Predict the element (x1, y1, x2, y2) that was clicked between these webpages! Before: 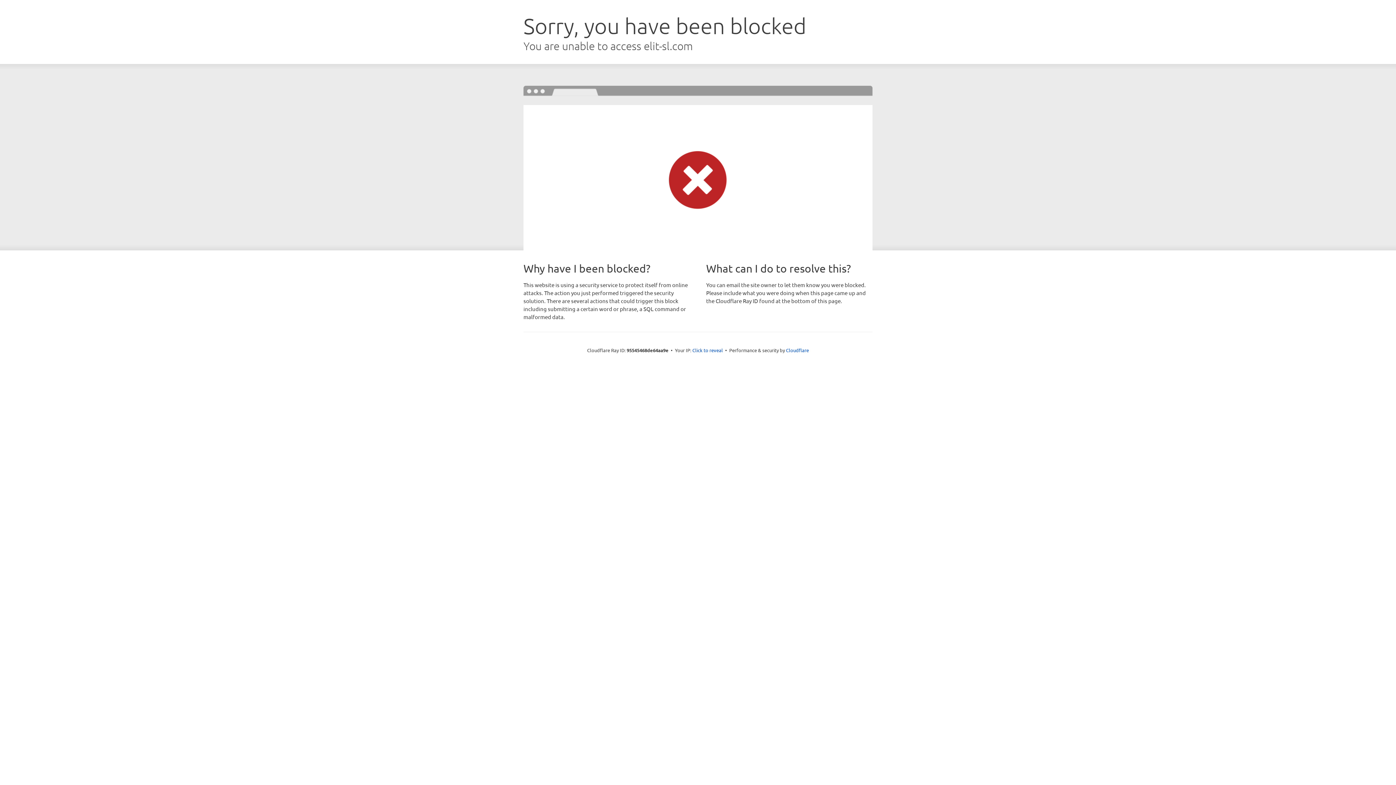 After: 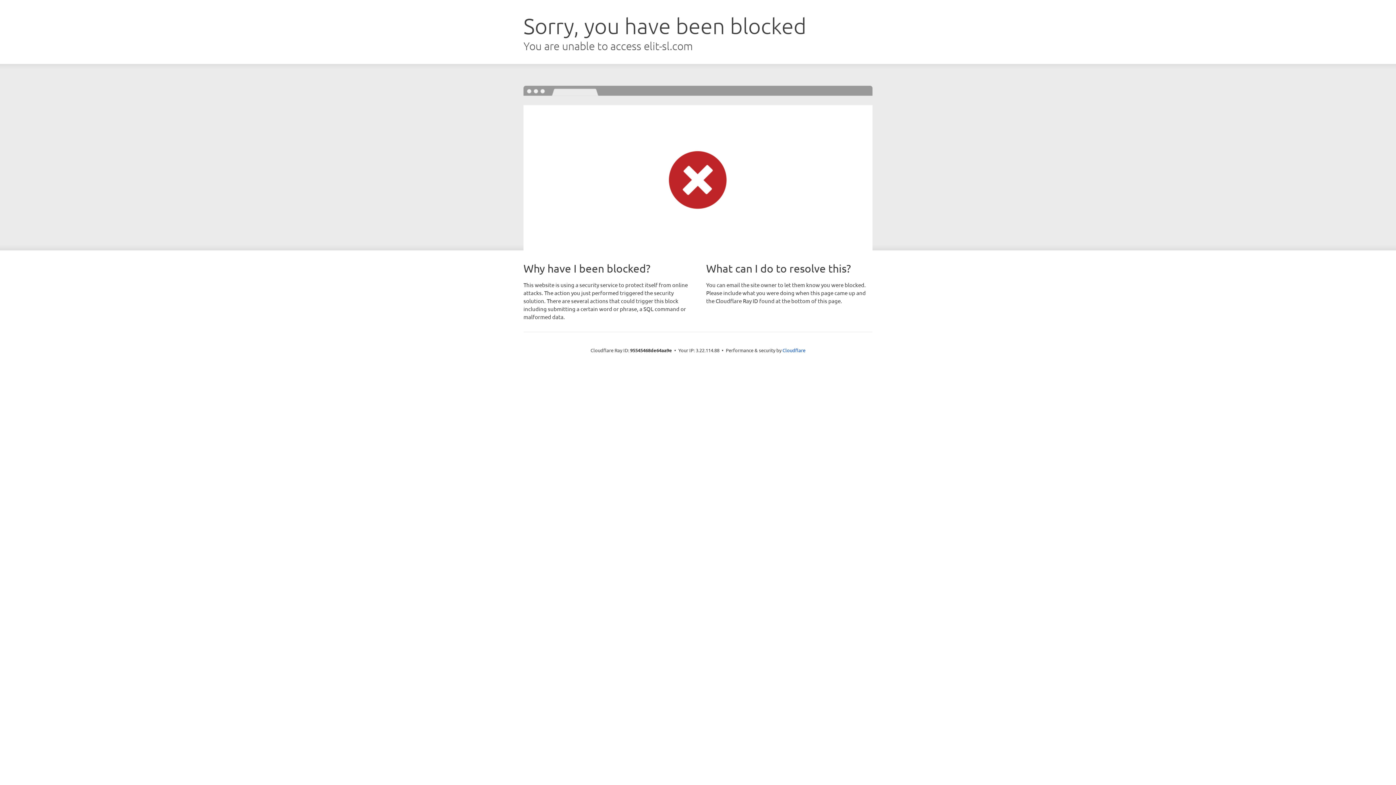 Action: label: Click to reveal bbox: (692, 346, 723, 353)